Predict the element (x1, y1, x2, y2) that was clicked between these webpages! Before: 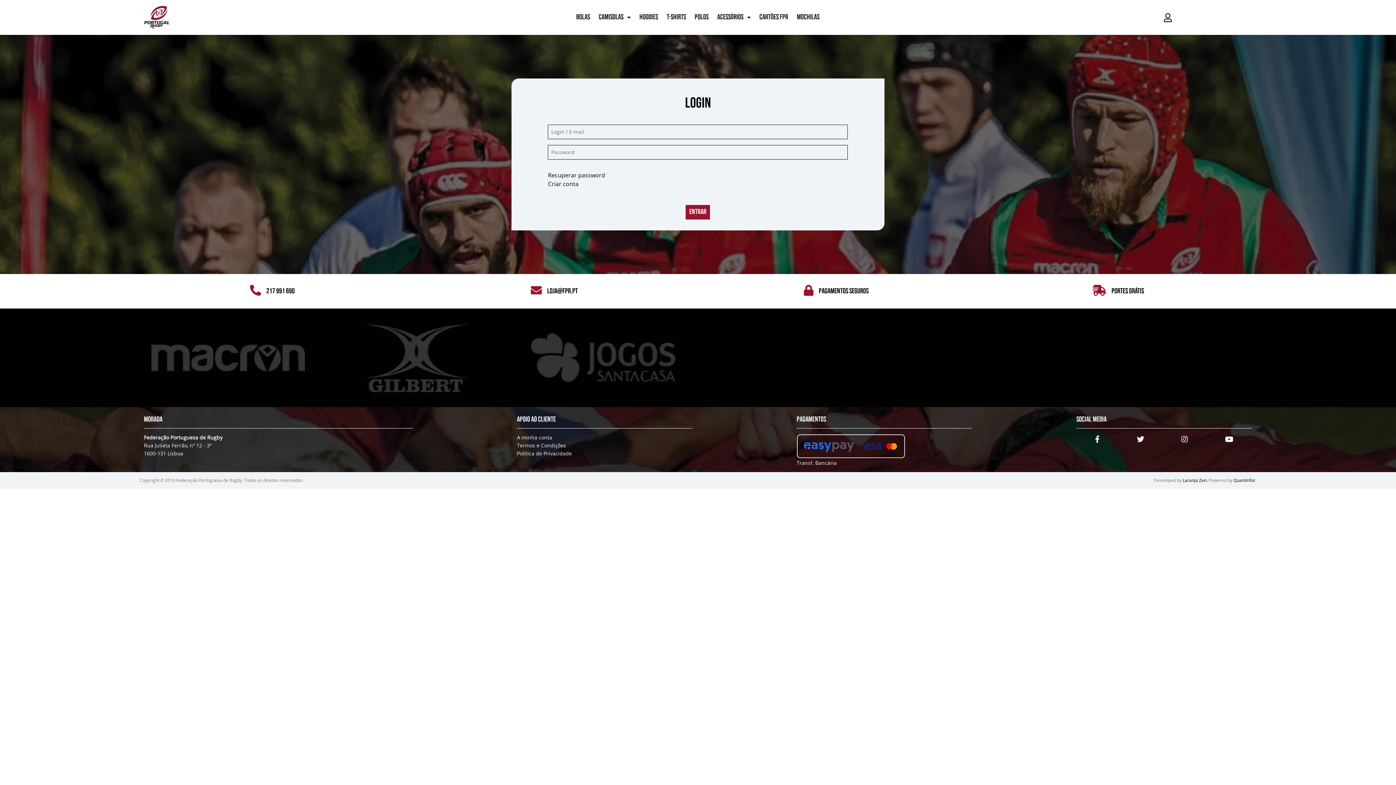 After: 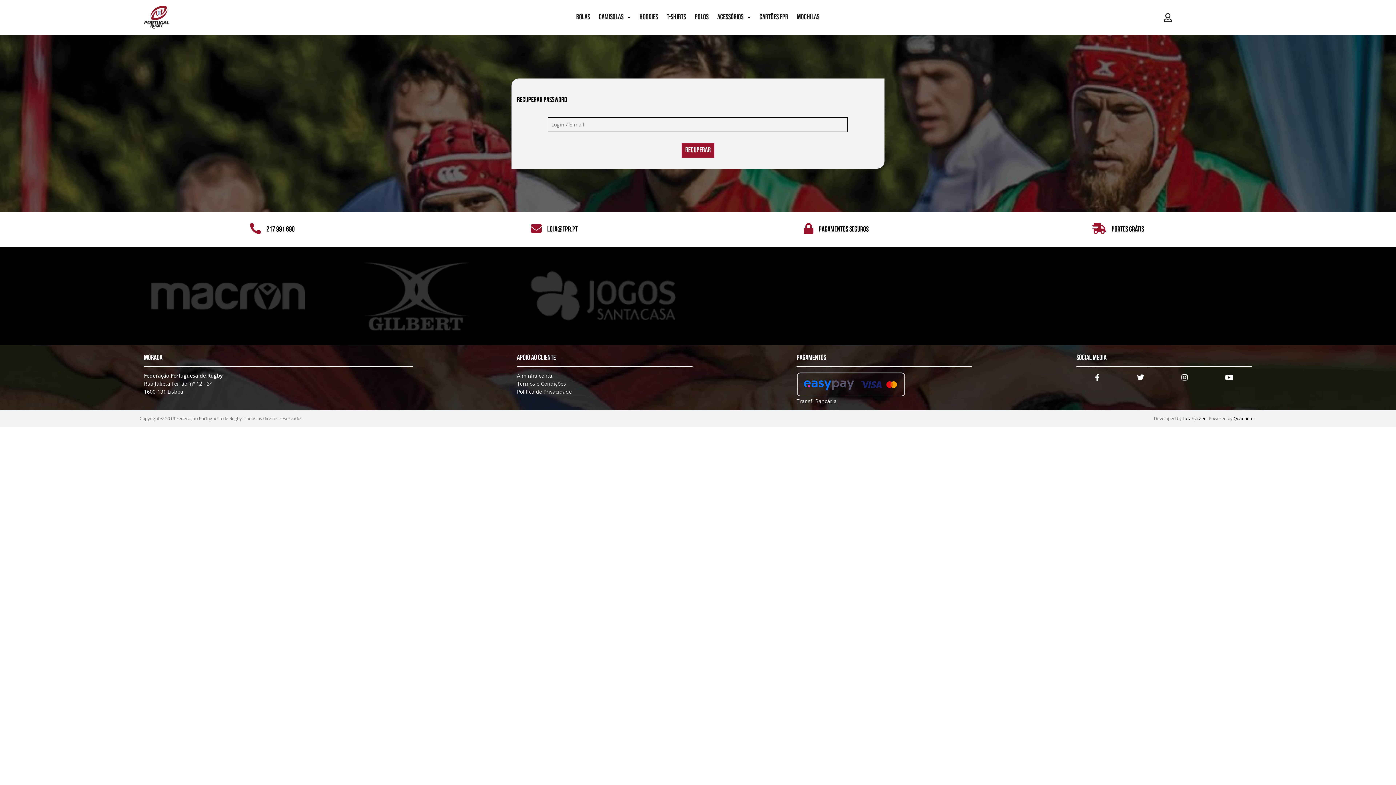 Action: bbox: (548, 171, 605, 179) label: Recuperar password